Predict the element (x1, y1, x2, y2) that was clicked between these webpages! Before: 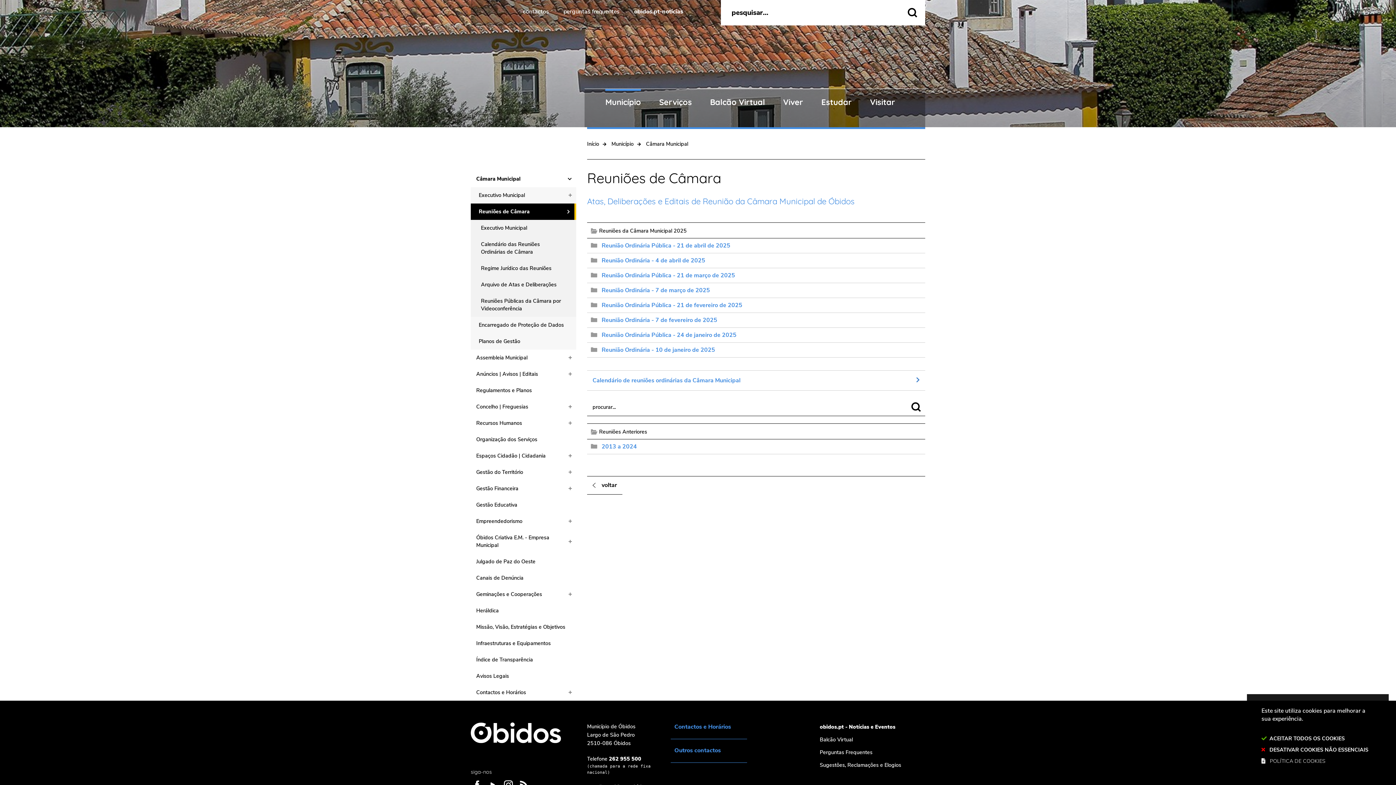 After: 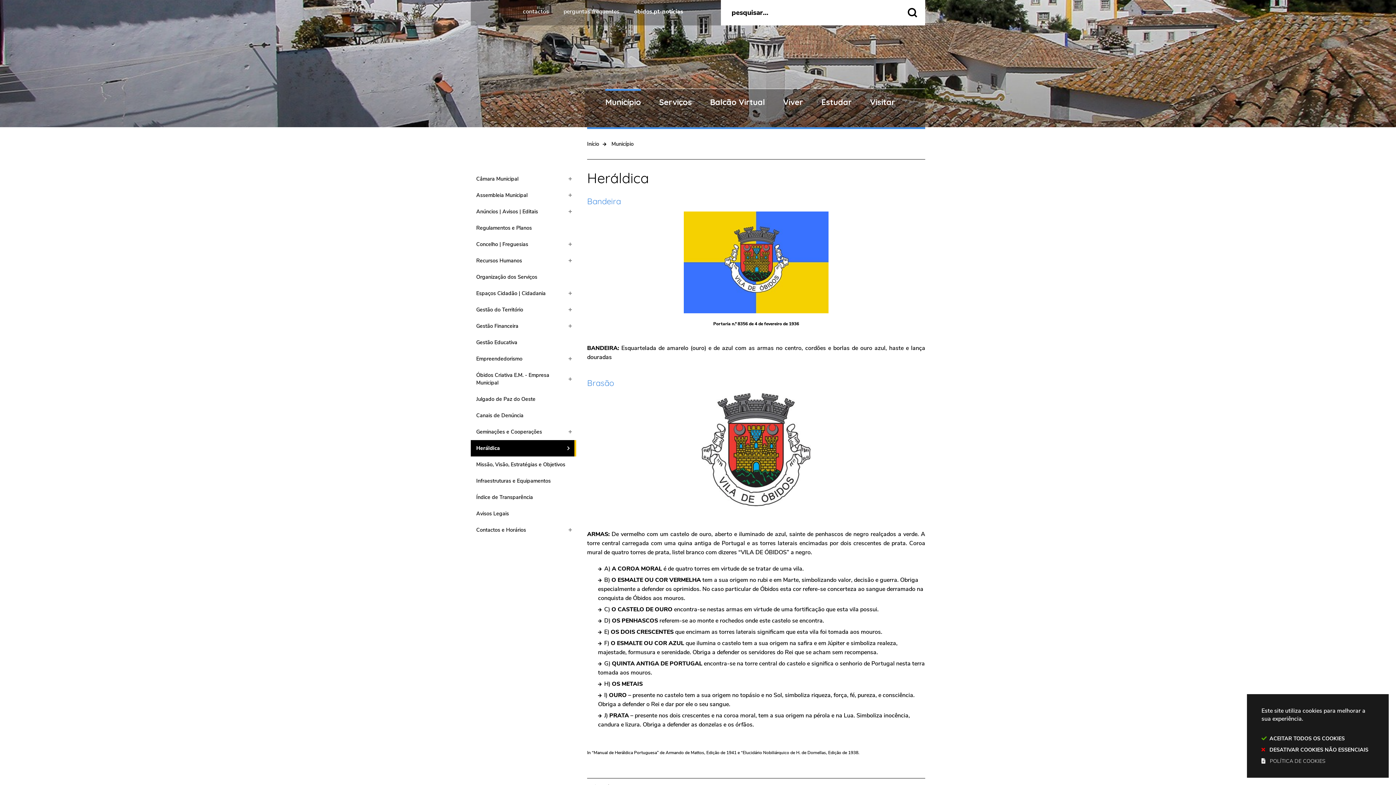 Action: bbox: (470, 602, 576, 619) label: Heráldica